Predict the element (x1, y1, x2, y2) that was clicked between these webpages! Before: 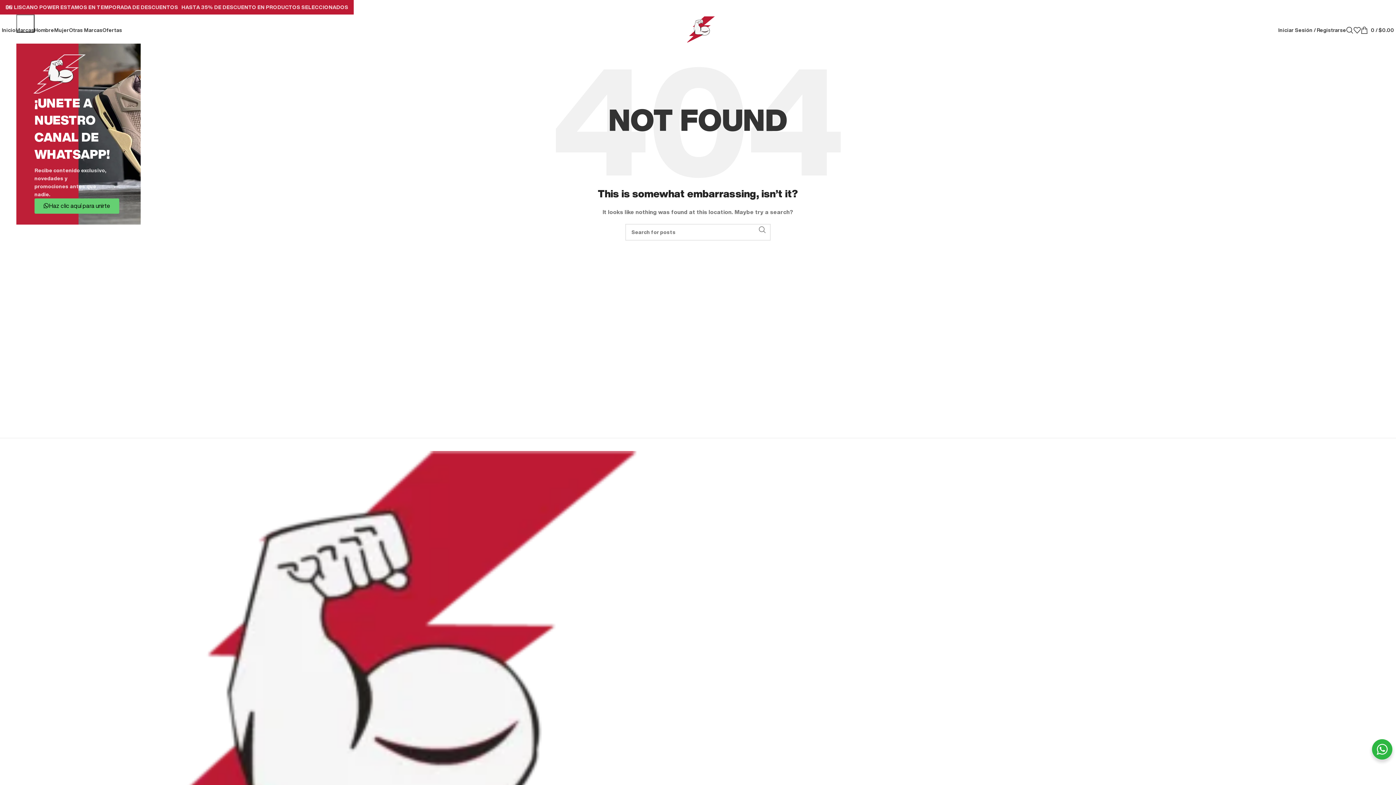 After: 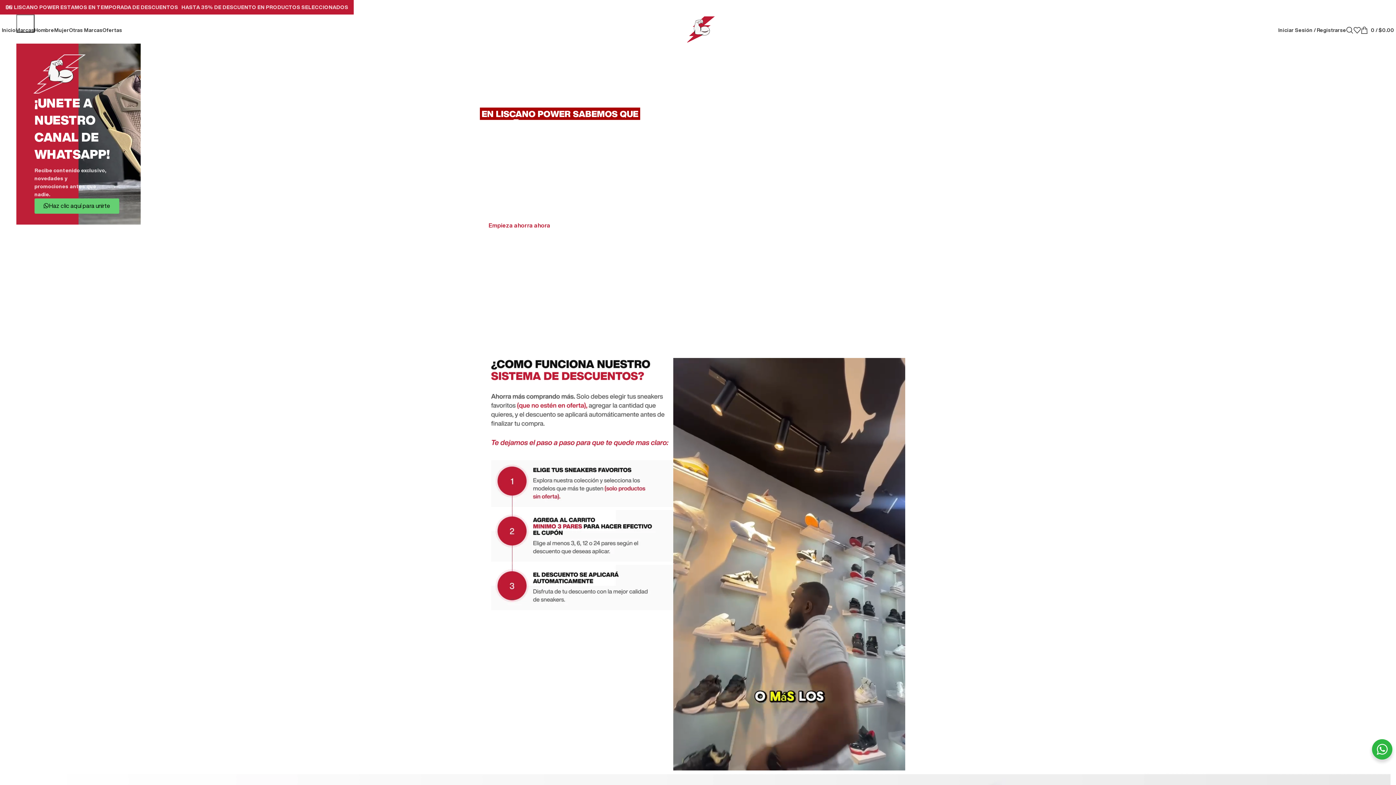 Action: label: Site logo bbox: (682, 26, 718, 32)